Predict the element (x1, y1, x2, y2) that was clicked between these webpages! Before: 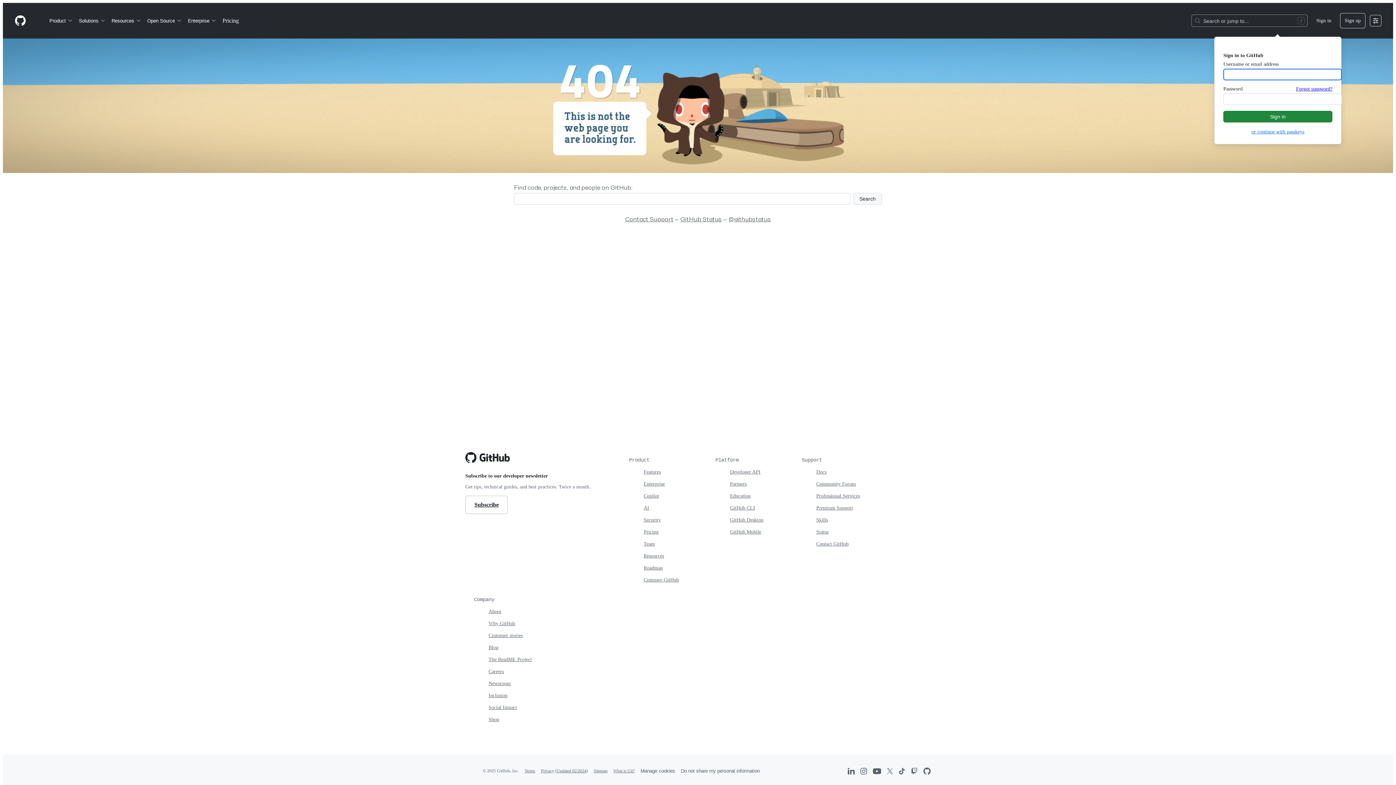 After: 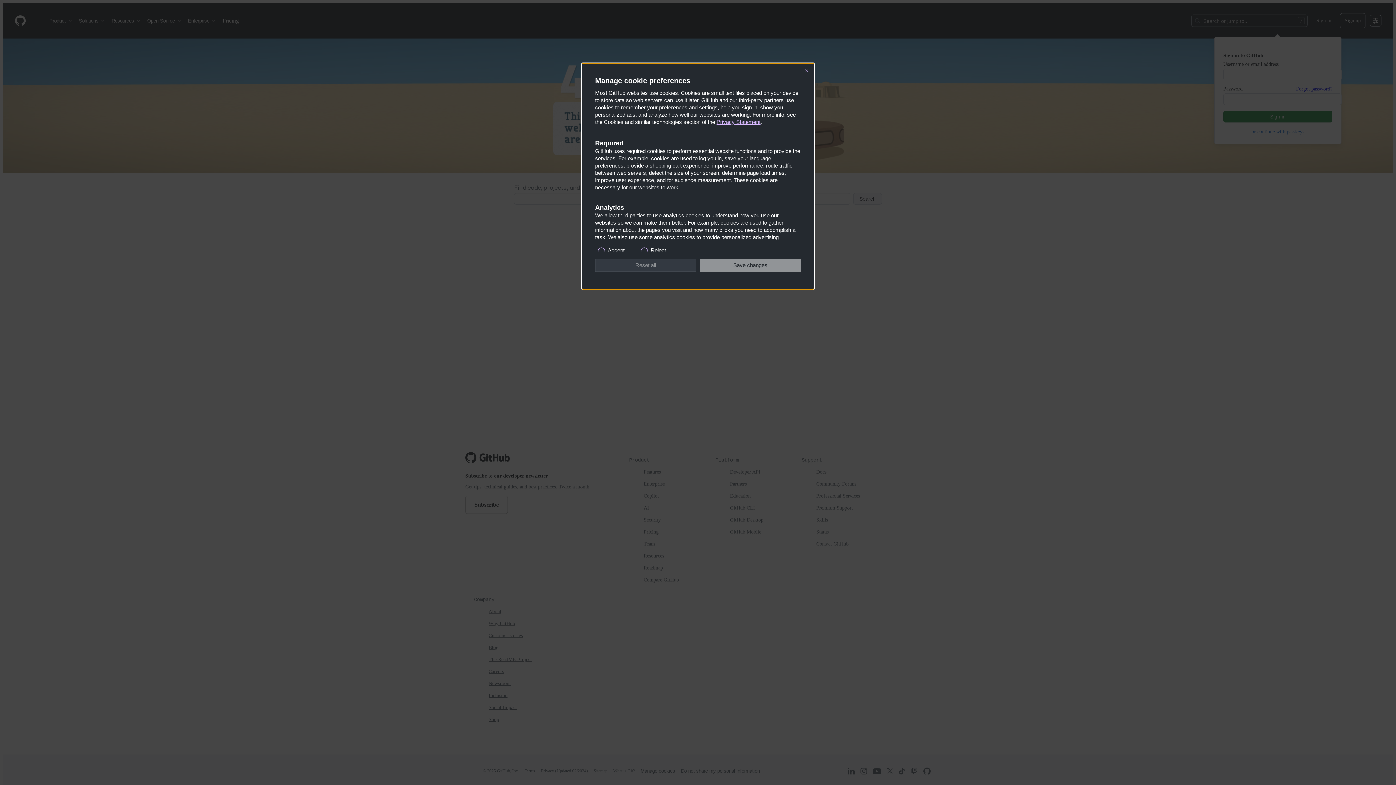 Action: bbox: (640, 768, 675, 774) label: Manage cookies